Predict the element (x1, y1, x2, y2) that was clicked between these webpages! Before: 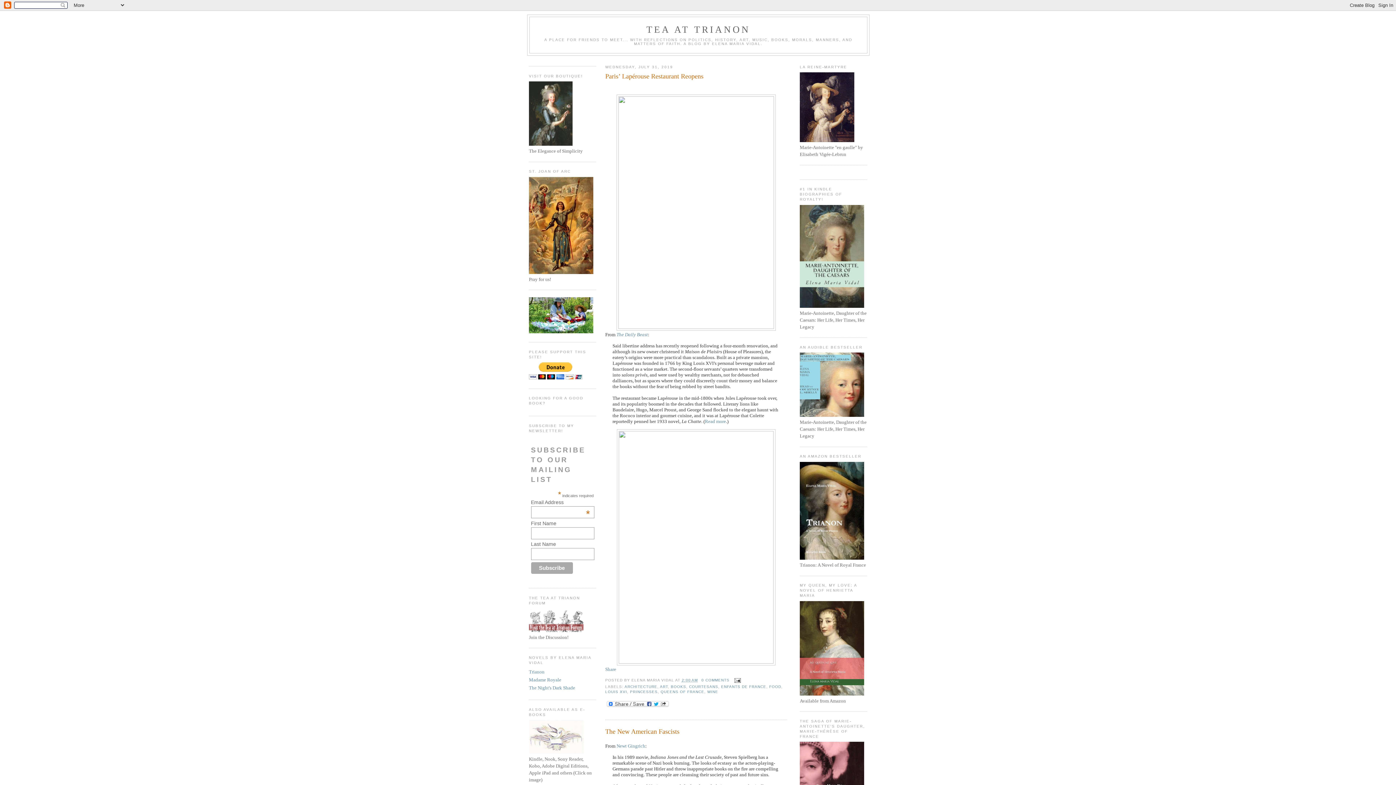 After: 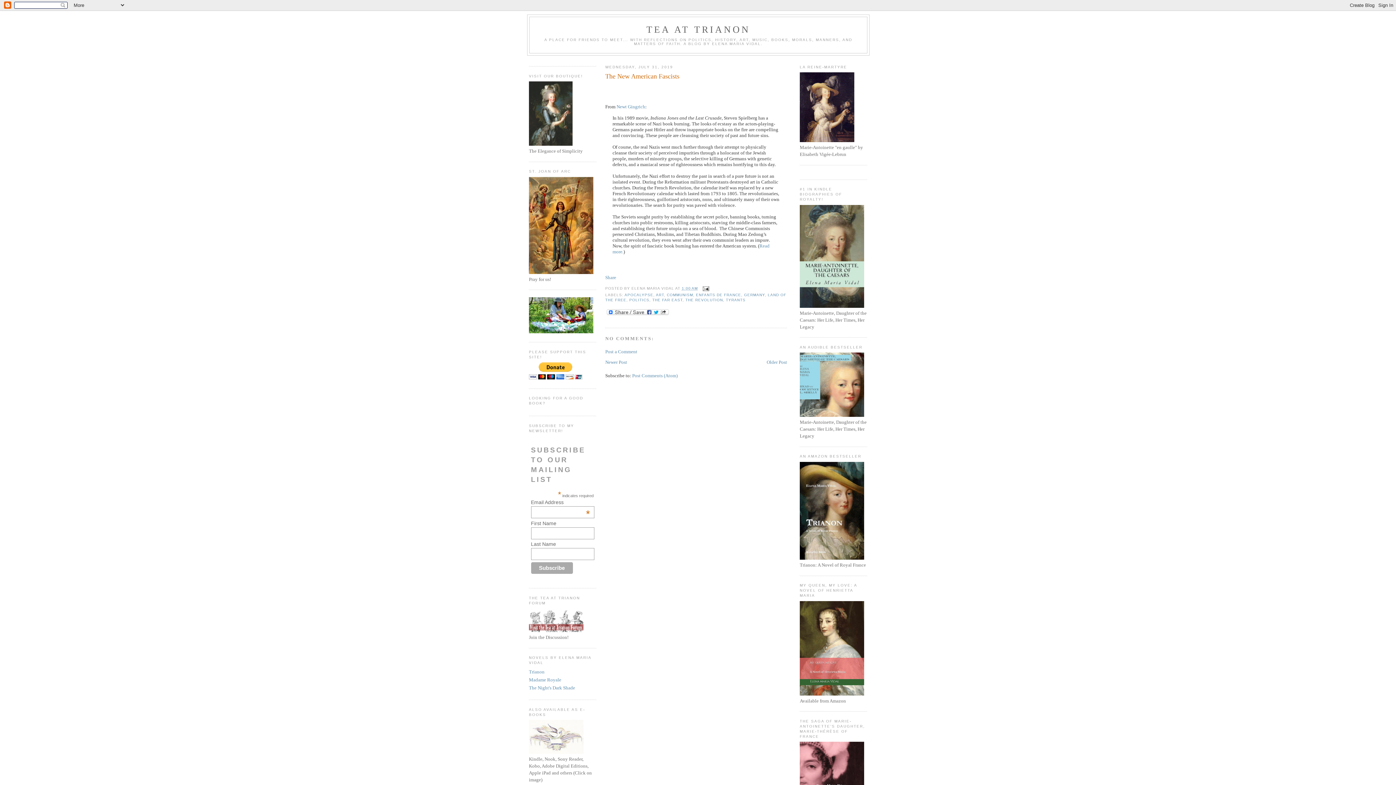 Action: label: The New American Fascists bbox: (605, 727, 787, 736)